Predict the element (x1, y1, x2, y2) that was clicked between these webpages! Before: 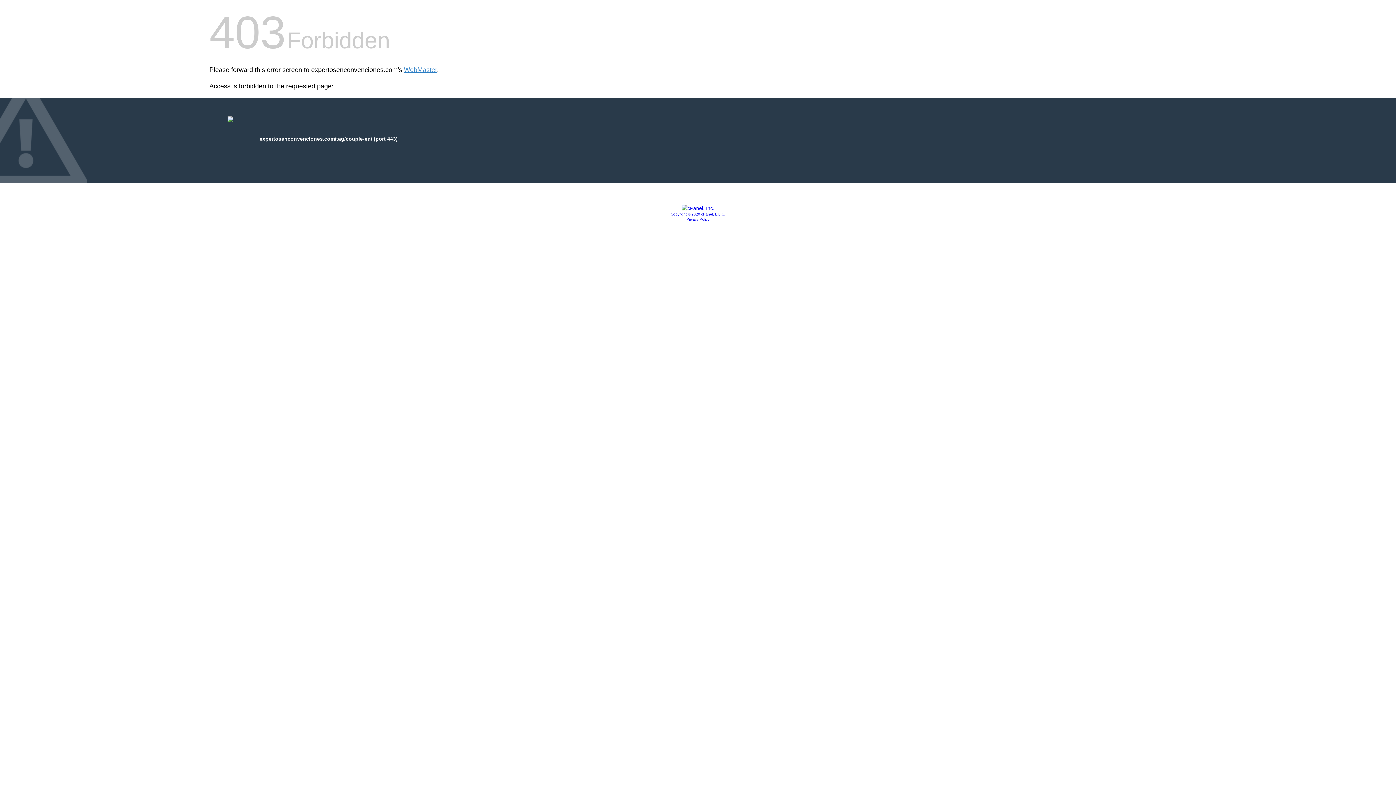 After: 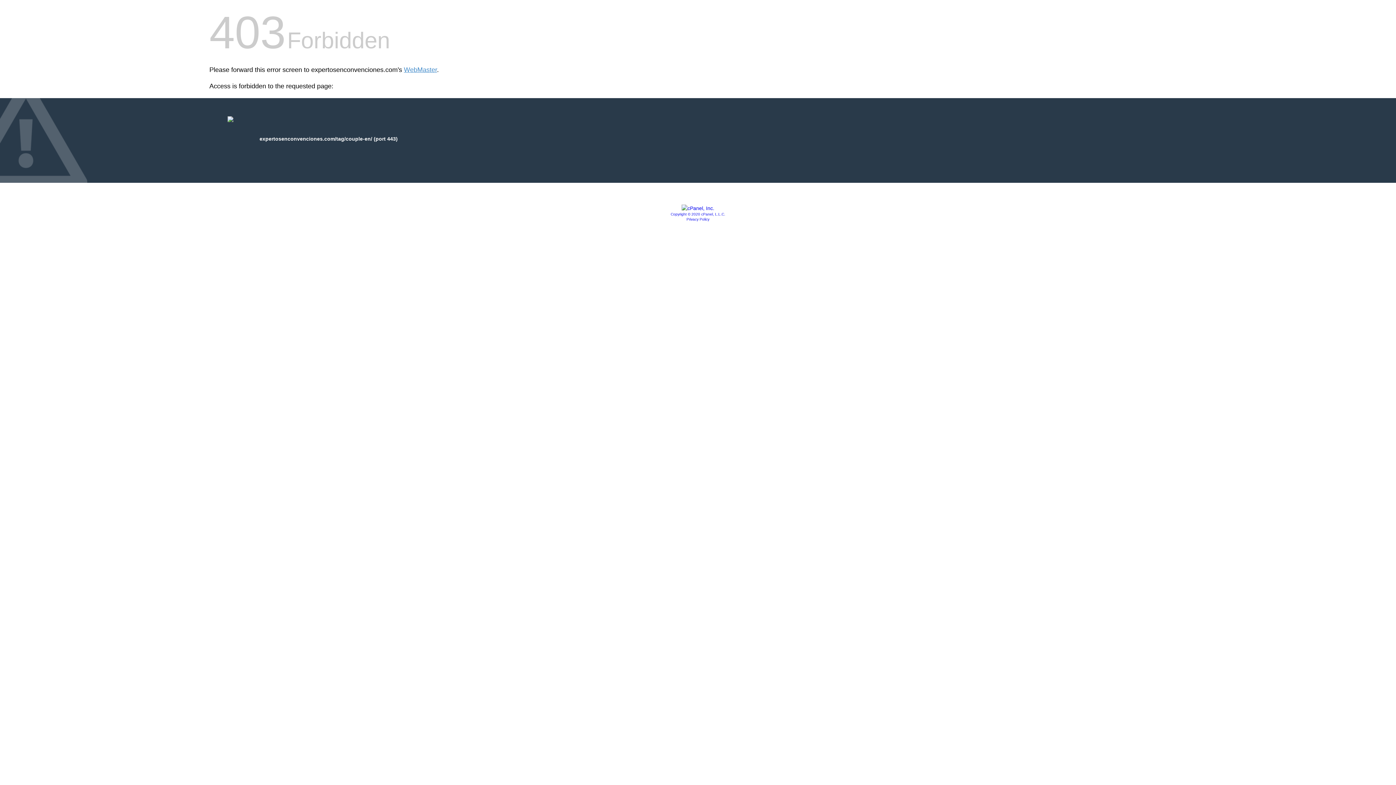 Action: bbox: (686, 217, 709, 221) label: Privacy Policy